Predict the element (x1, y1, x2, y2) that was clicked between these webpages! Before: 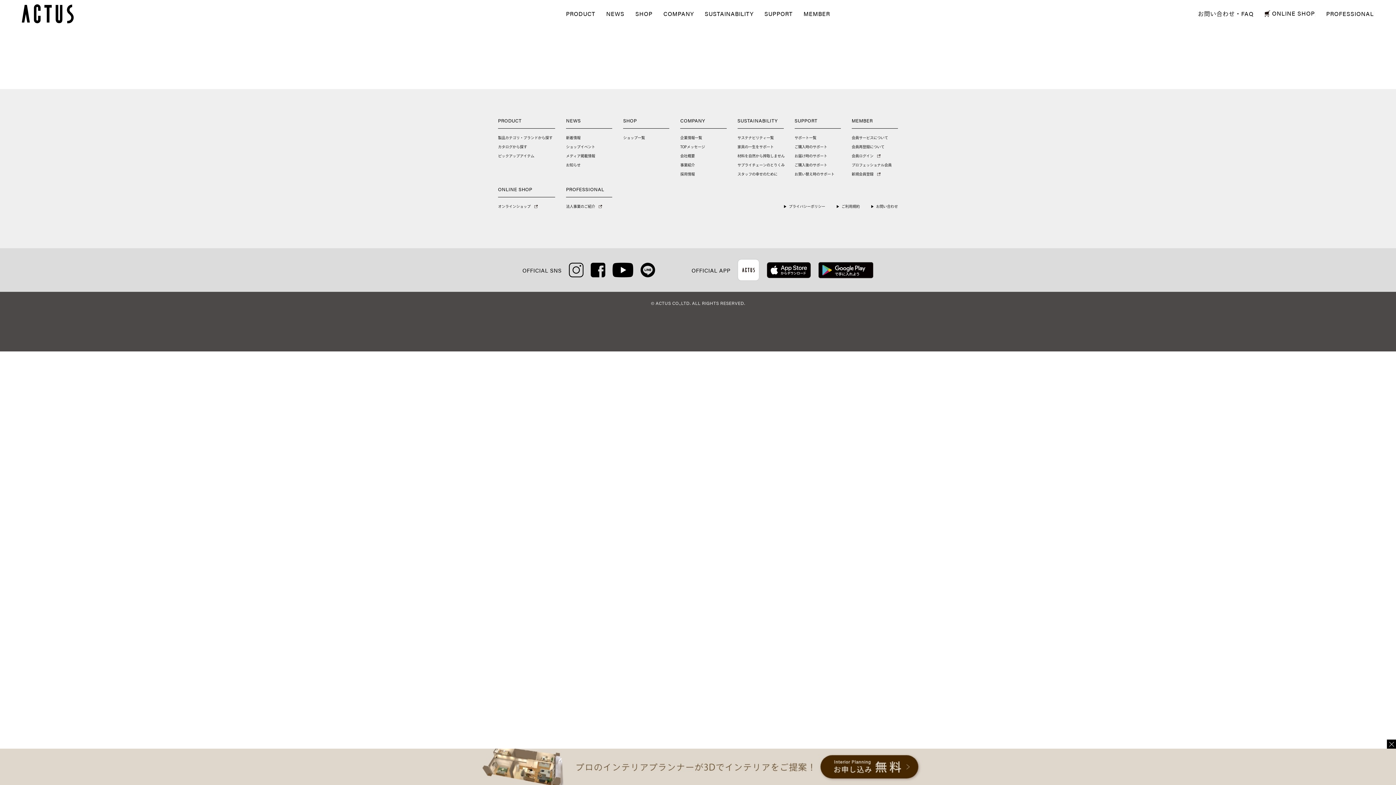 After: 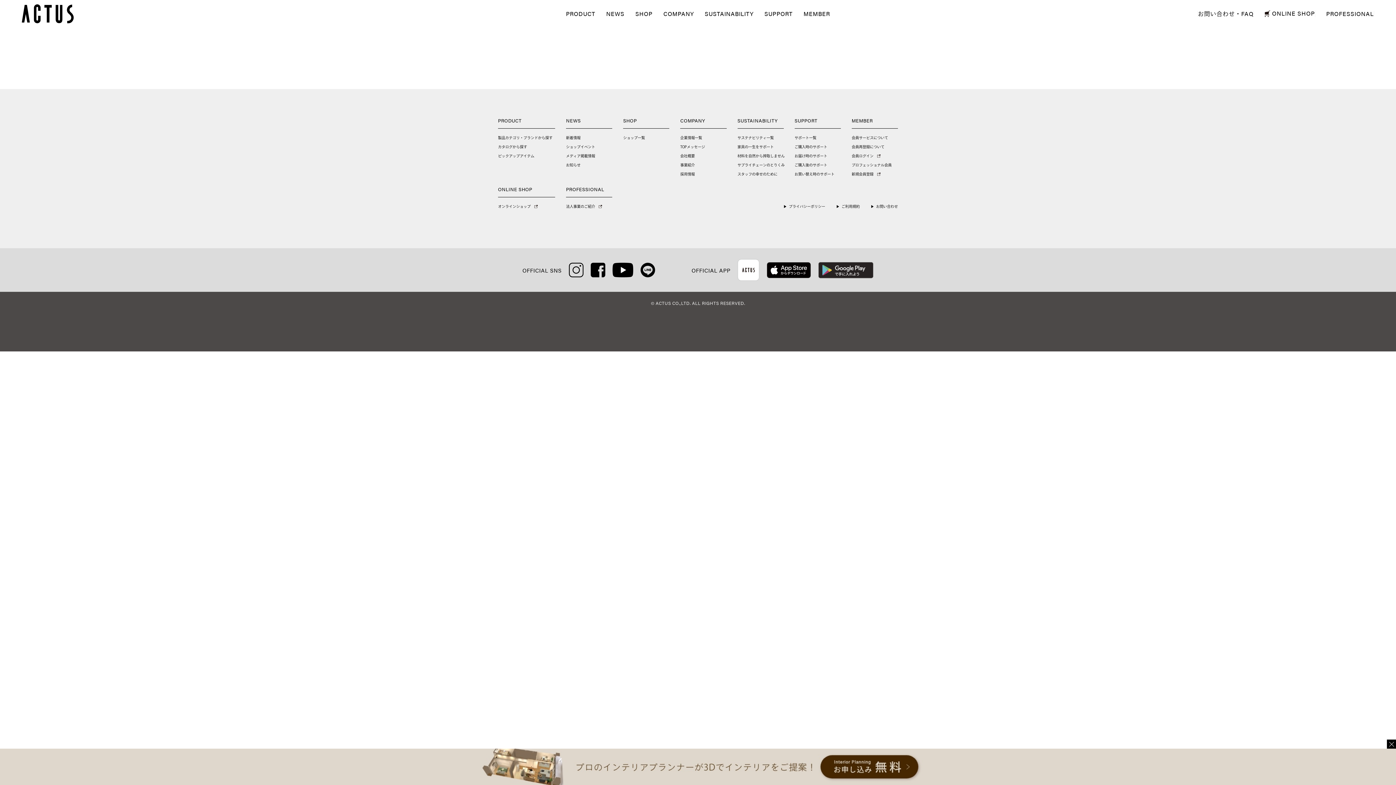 Action: bbox: (818, 272, 873, 279)